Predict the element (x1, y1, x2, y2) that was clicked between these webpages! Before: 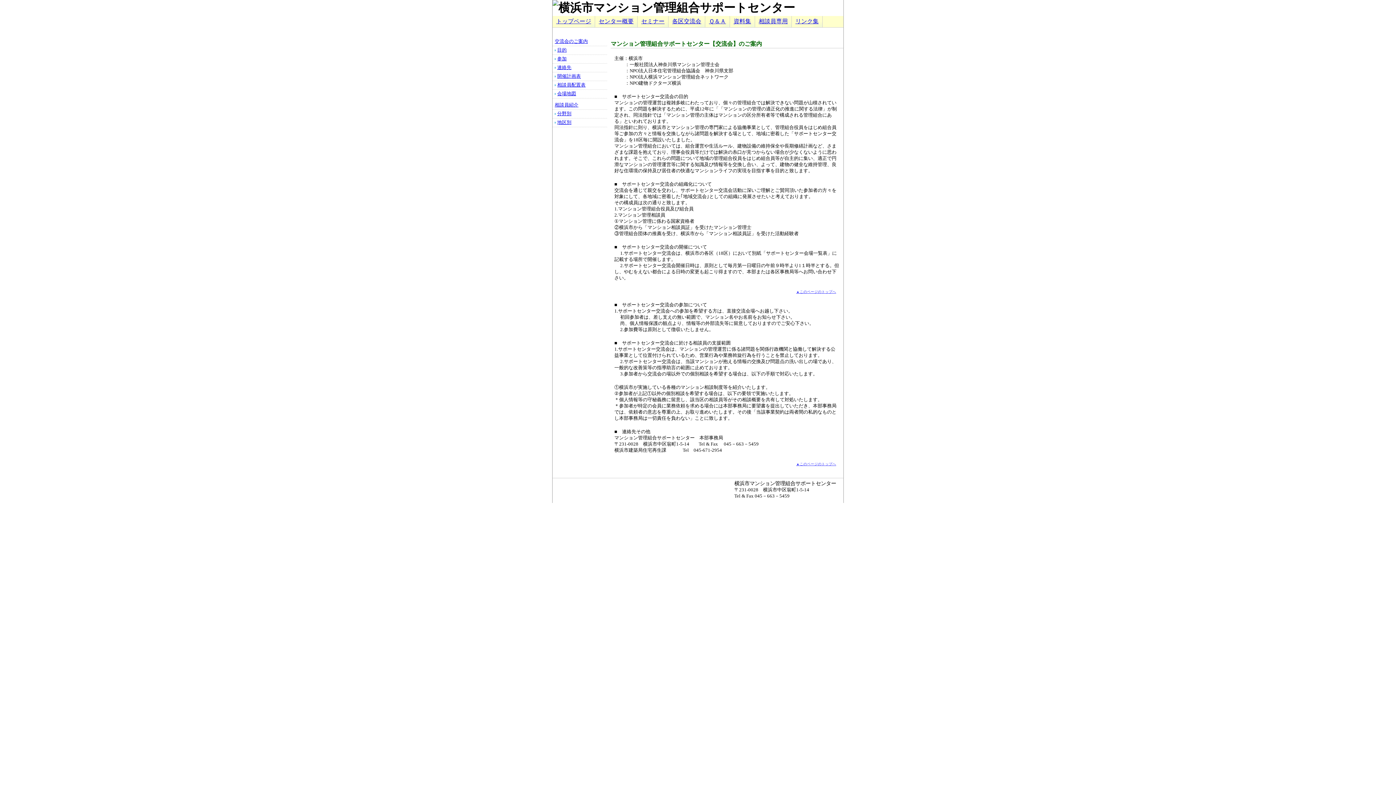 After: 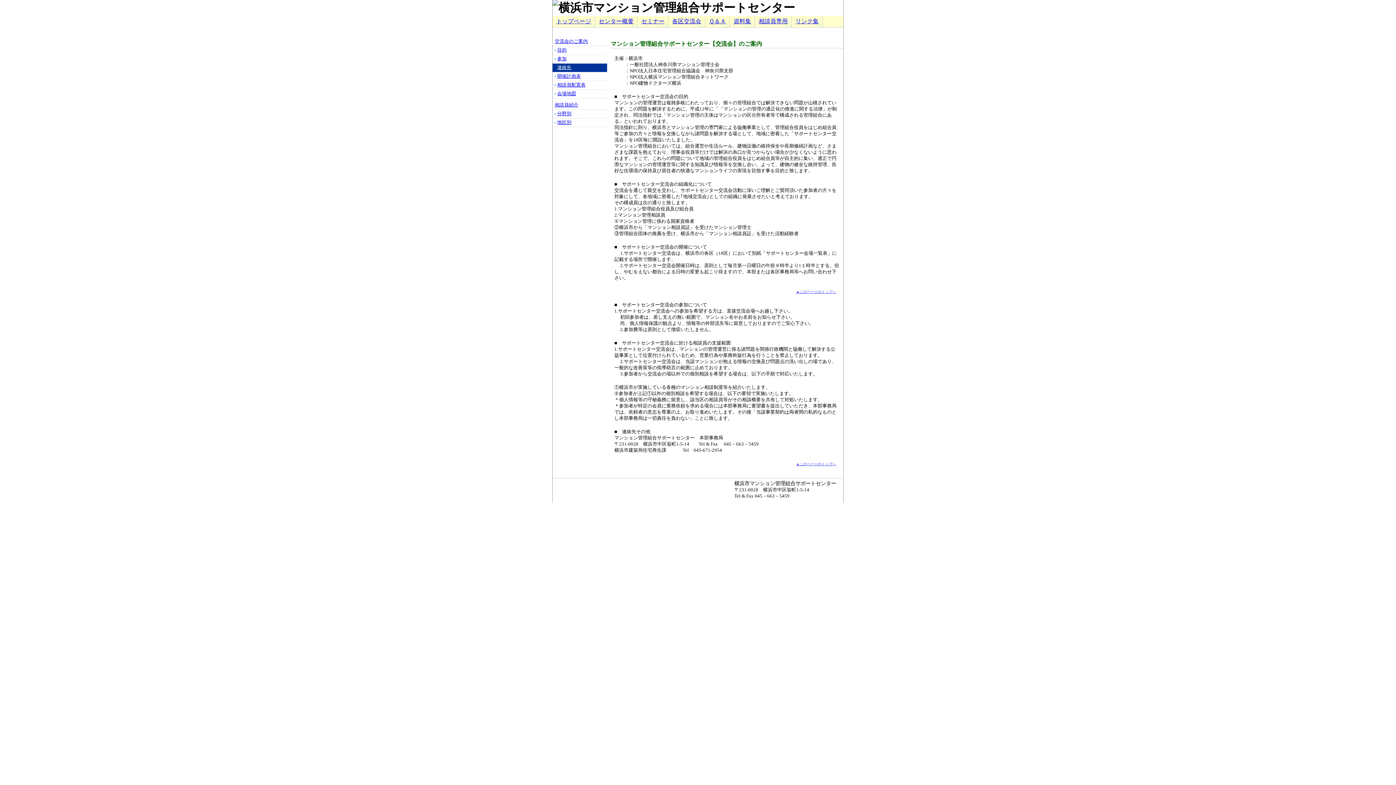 Action: bbox: (552, 63, 607, 72) label: 連絡先